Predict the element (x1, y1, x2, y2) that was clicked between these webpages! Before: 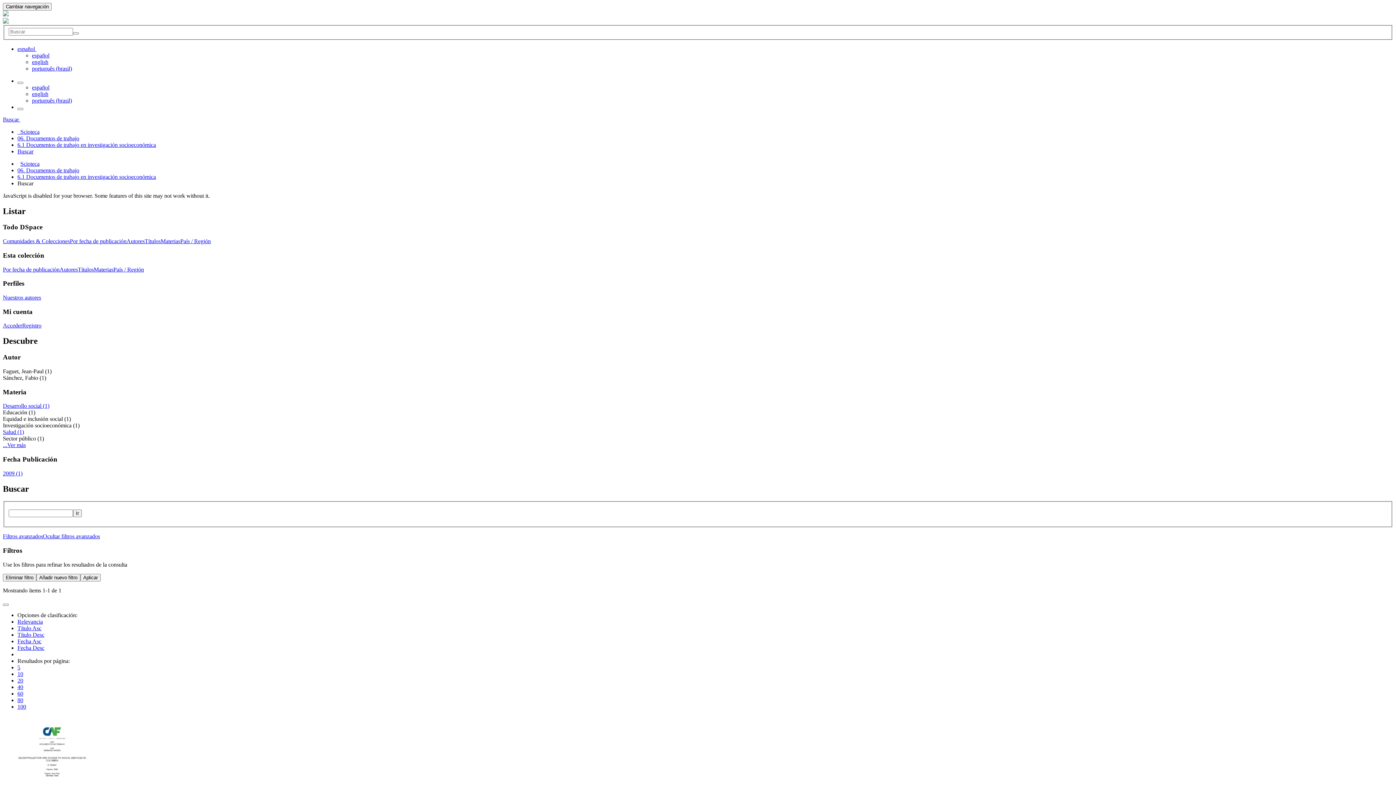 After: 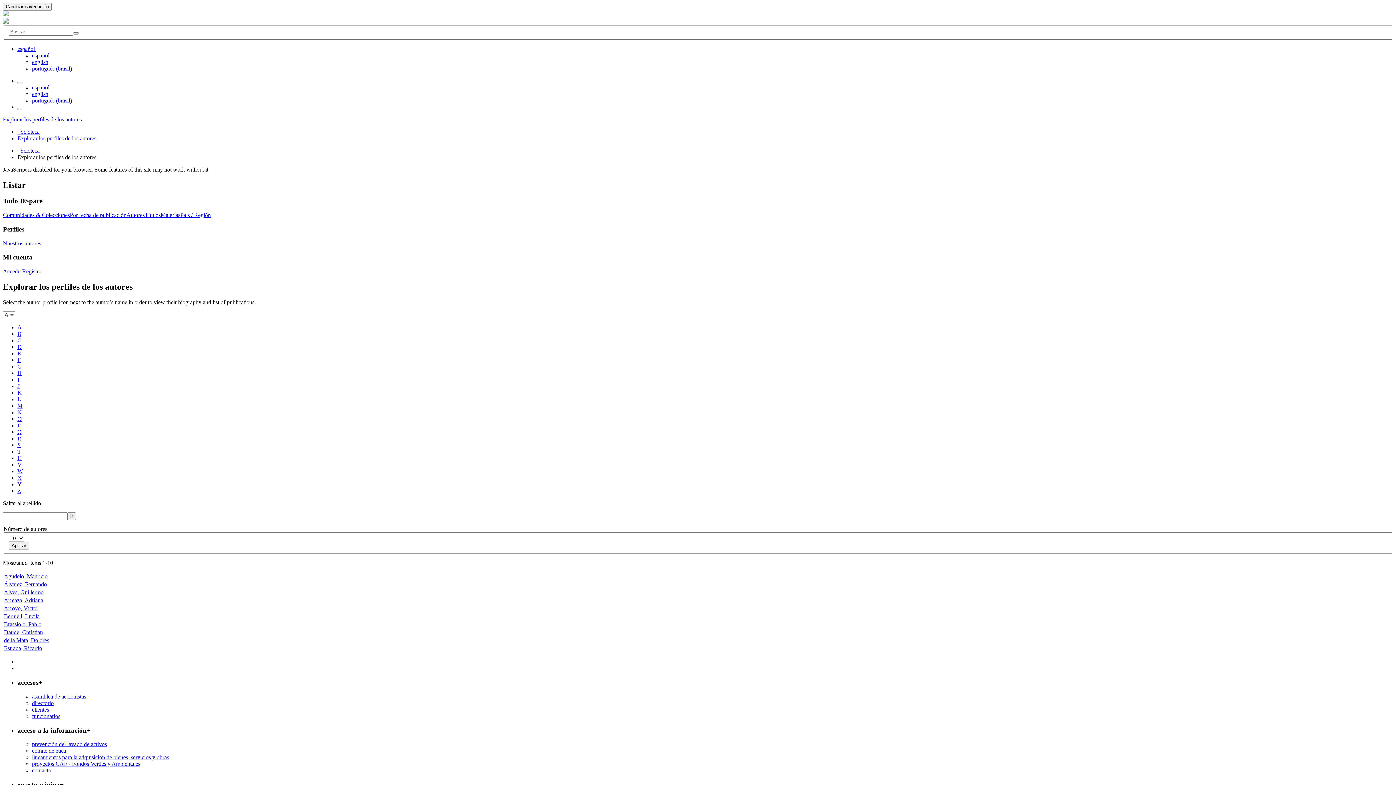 Action: label: Nuestros autores bbox: (2, 294, 41, 300)